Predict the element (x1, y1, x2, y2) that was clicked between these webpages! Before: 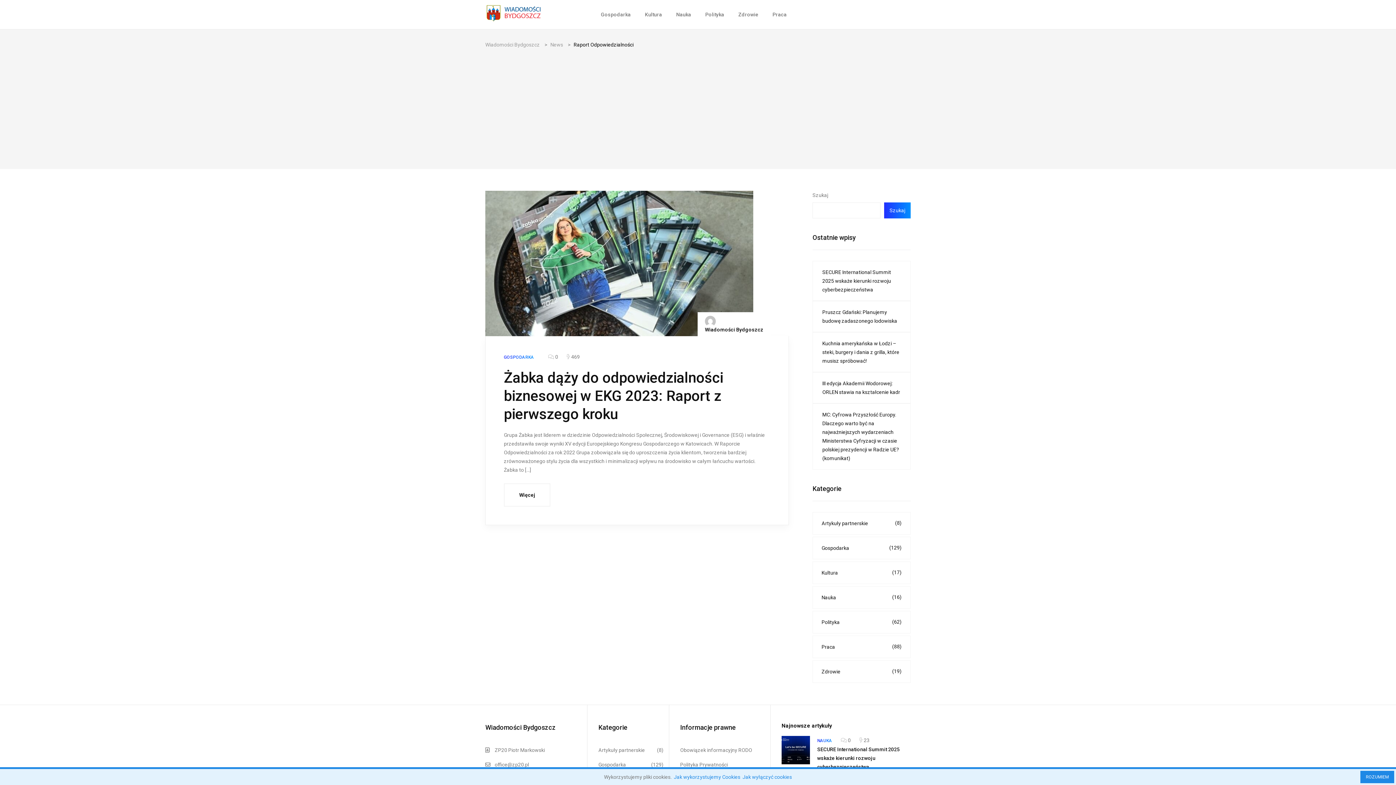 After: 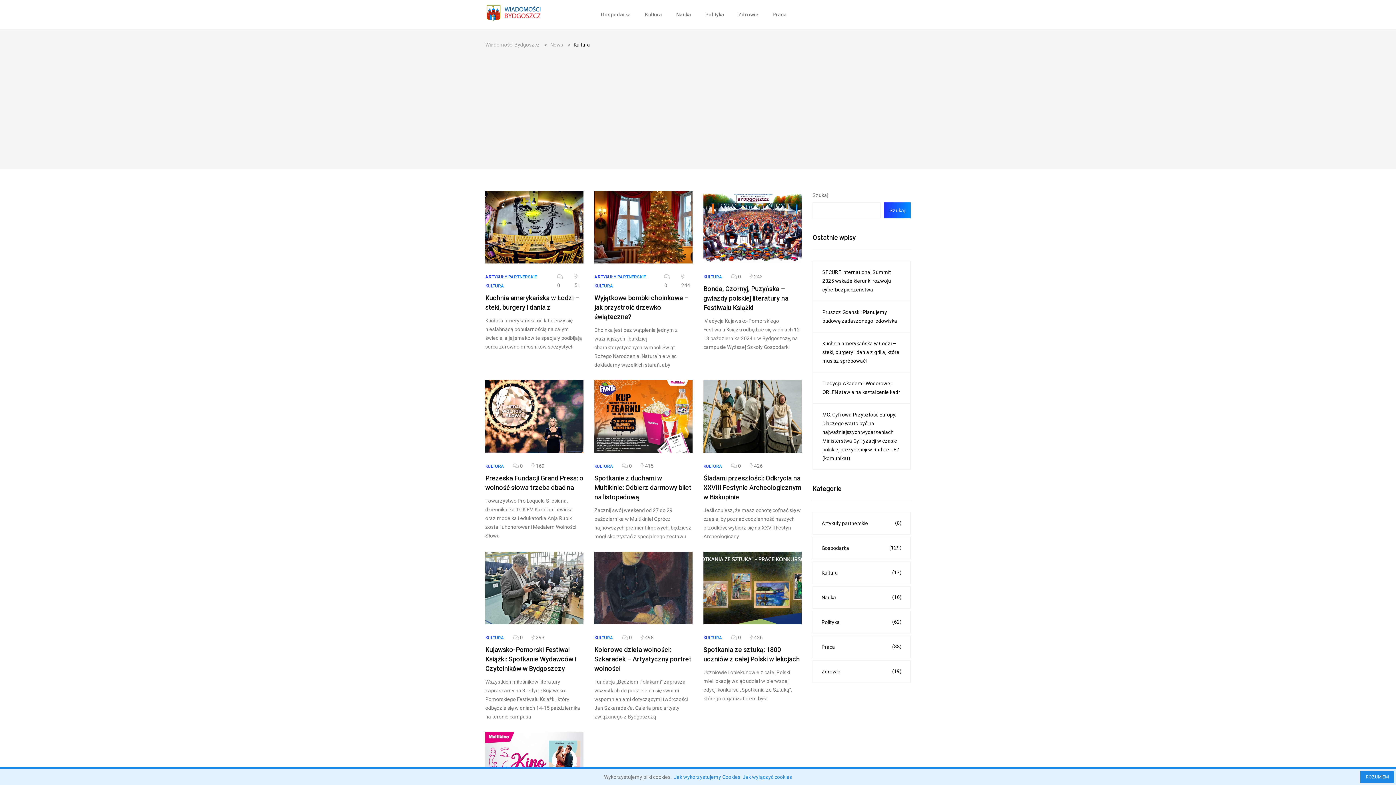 Action: label: Kultura
(17) bbox: (812, 561, 910, 584)